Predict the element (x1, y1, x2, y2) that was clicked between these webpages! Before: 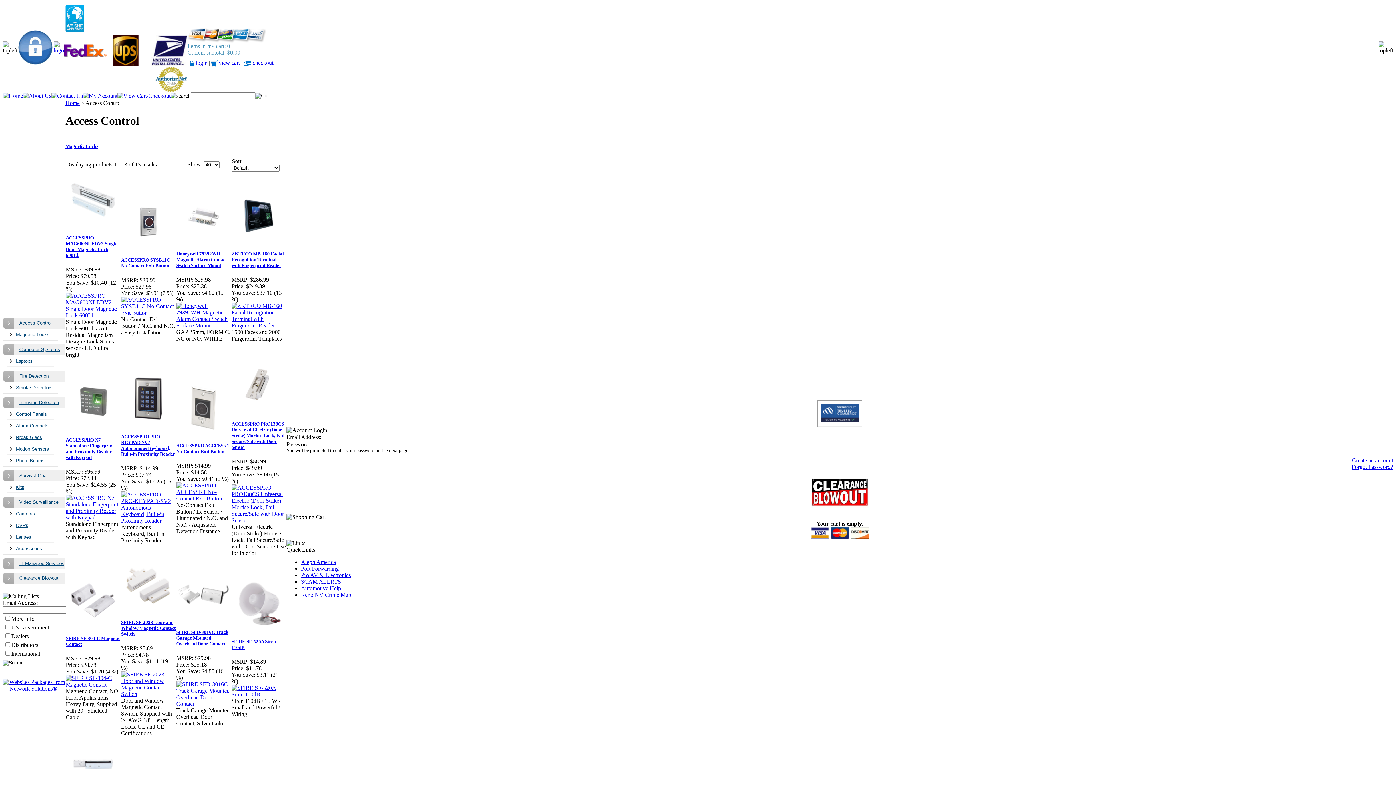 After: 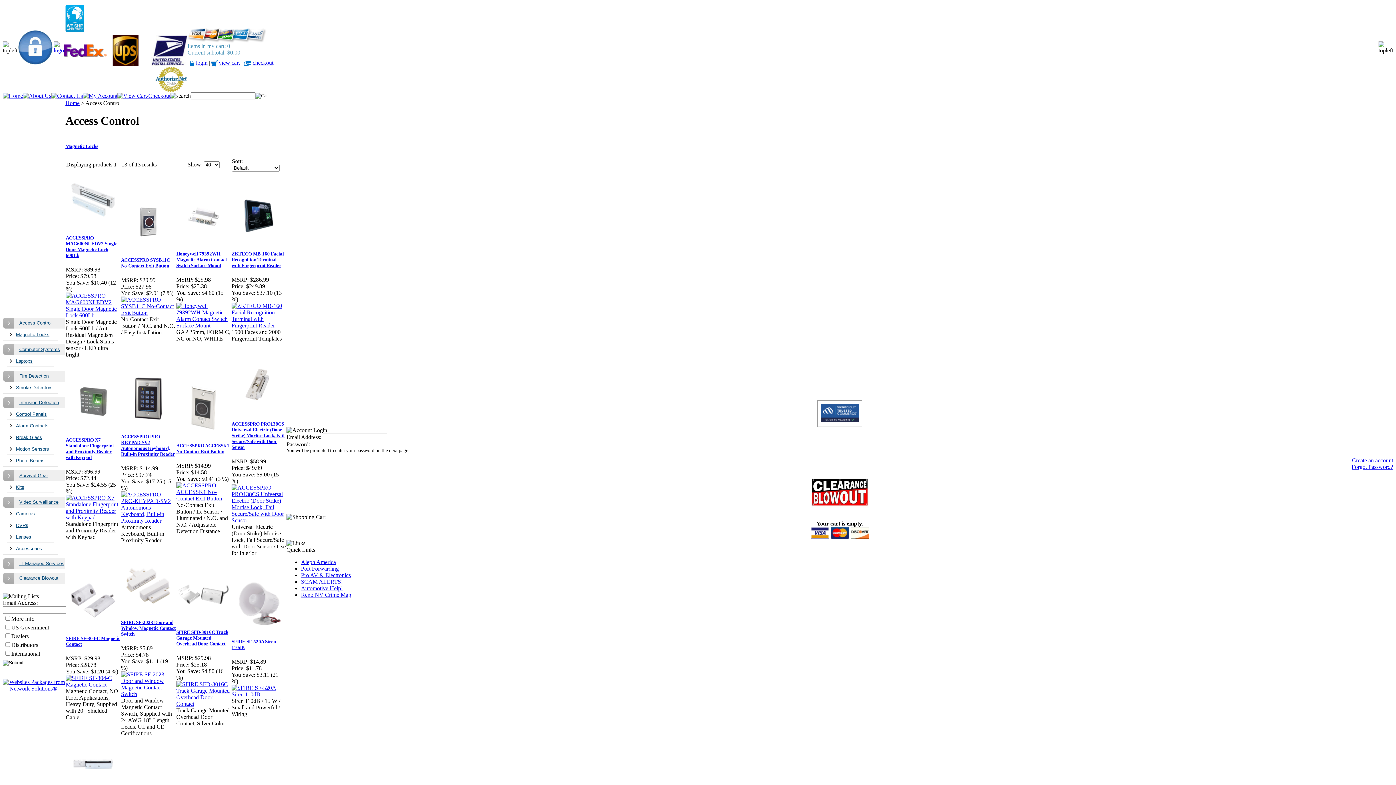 Action: bbox: (301, 572, 350, 578) label: Pro AV & Electronics